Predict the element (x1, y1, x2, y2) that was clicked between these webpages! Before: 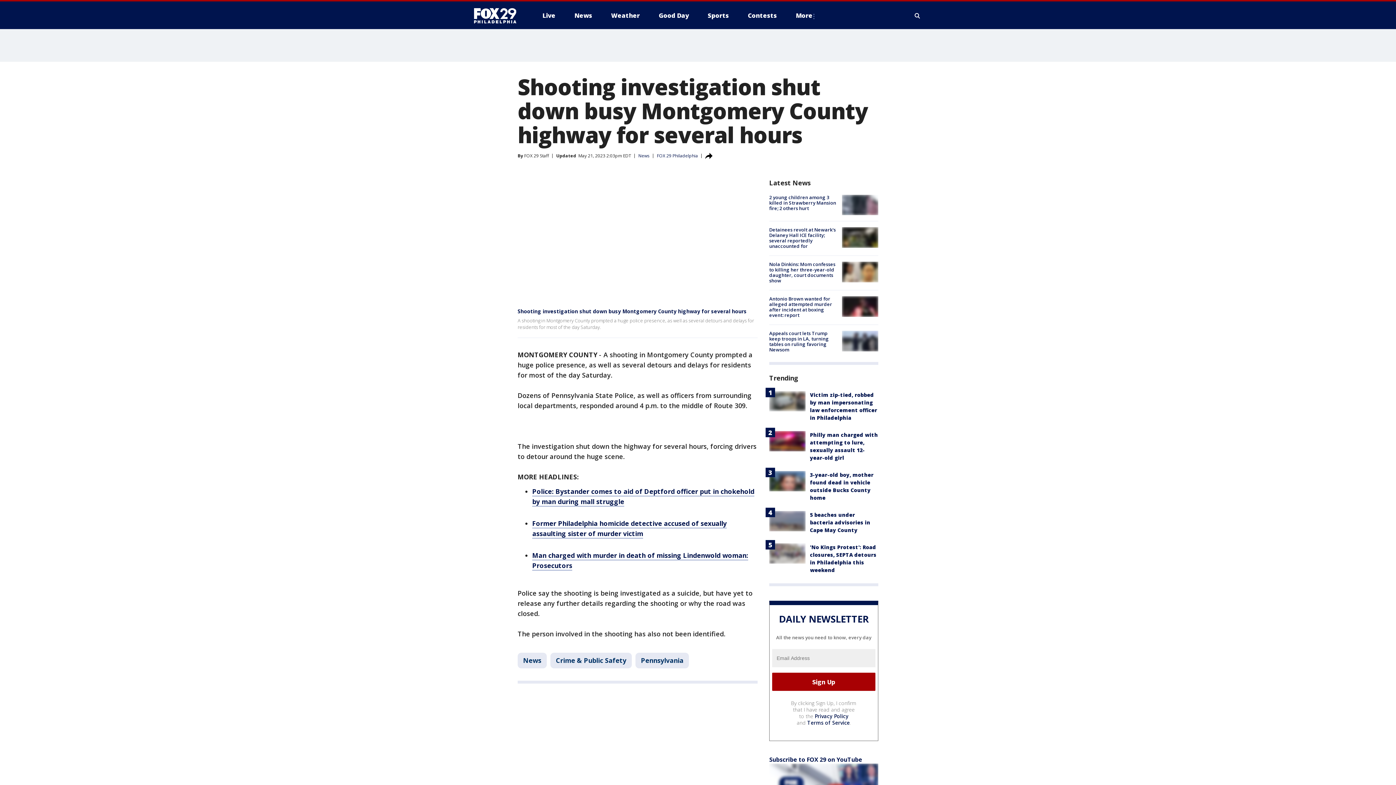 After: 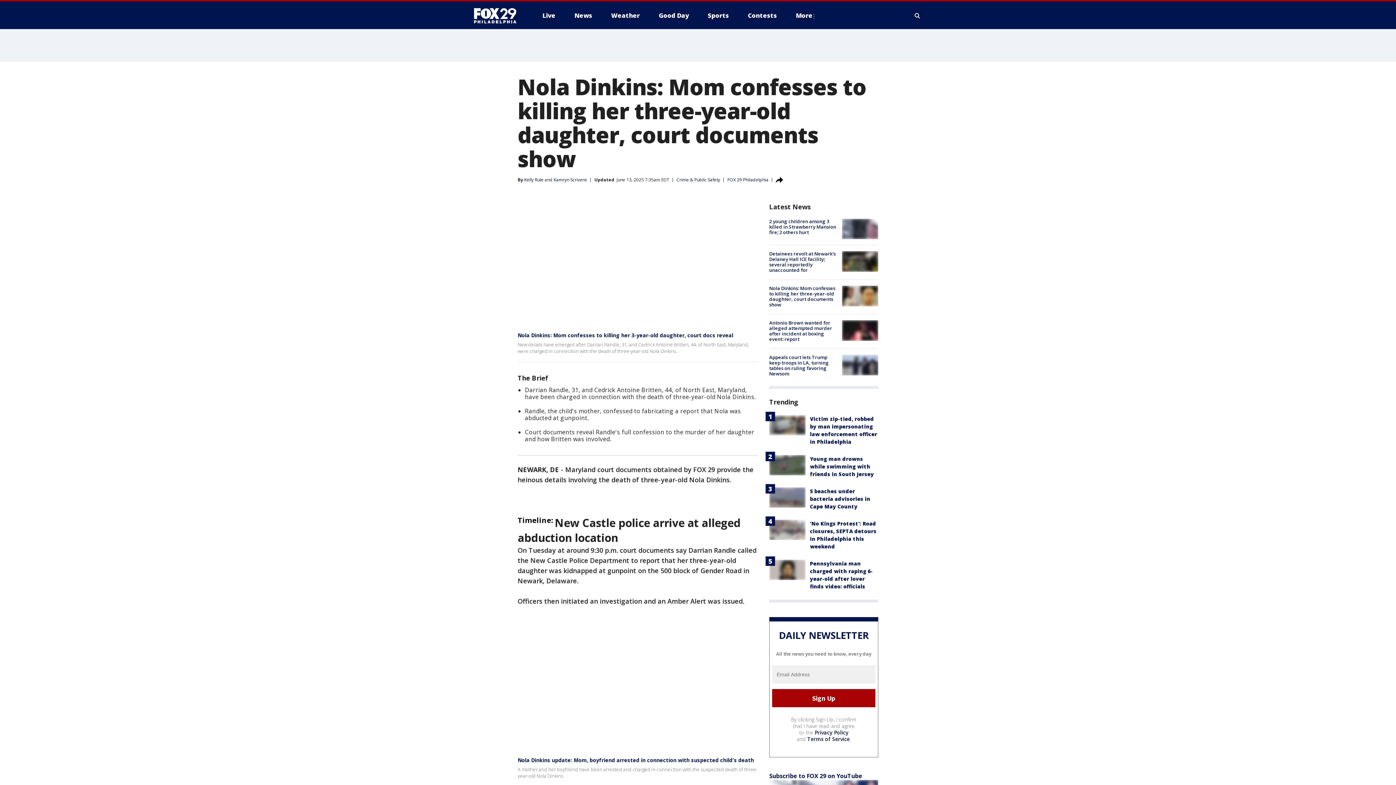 Action: bbox: (769, 261, 835, 284) label: Nola Dinkins: Mom confesses to killing her three-year-old daughter, court documents show